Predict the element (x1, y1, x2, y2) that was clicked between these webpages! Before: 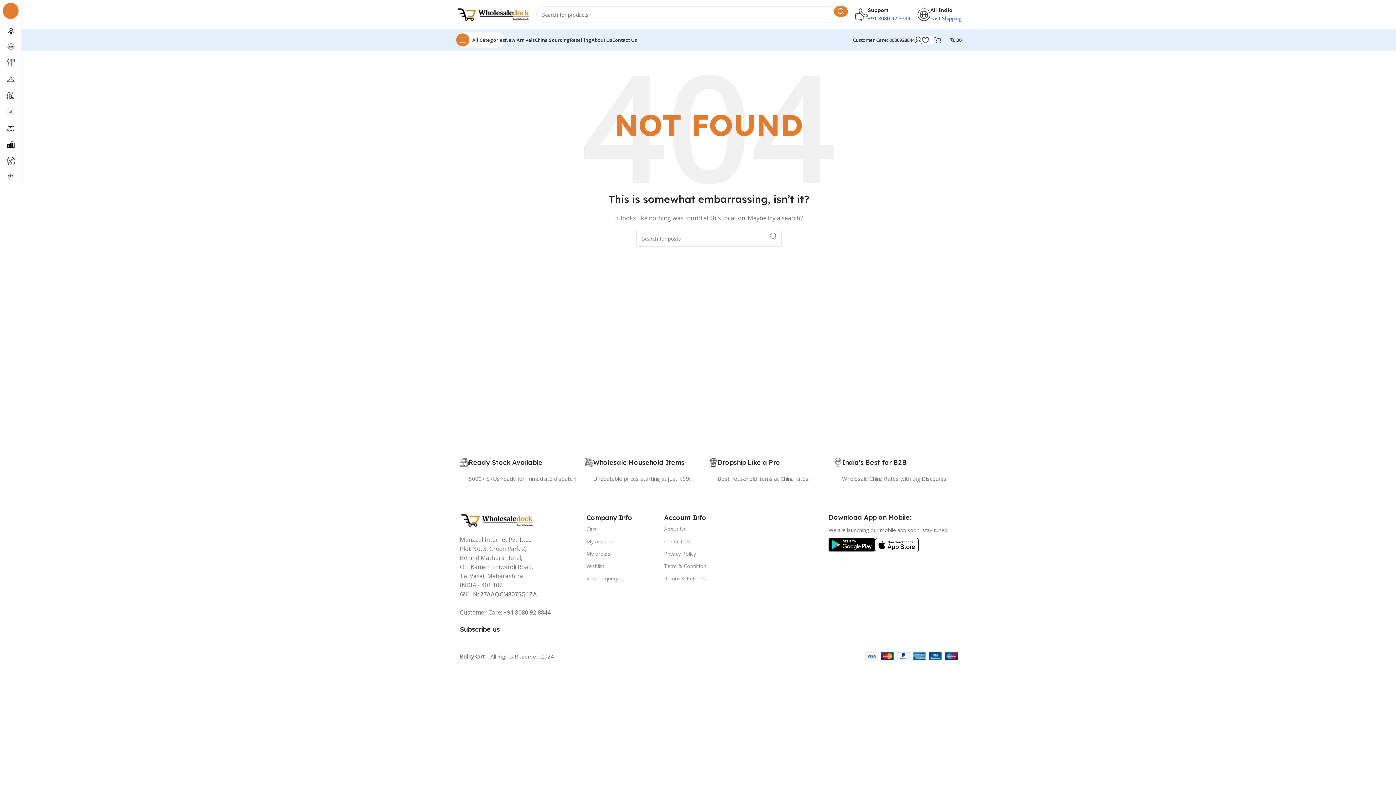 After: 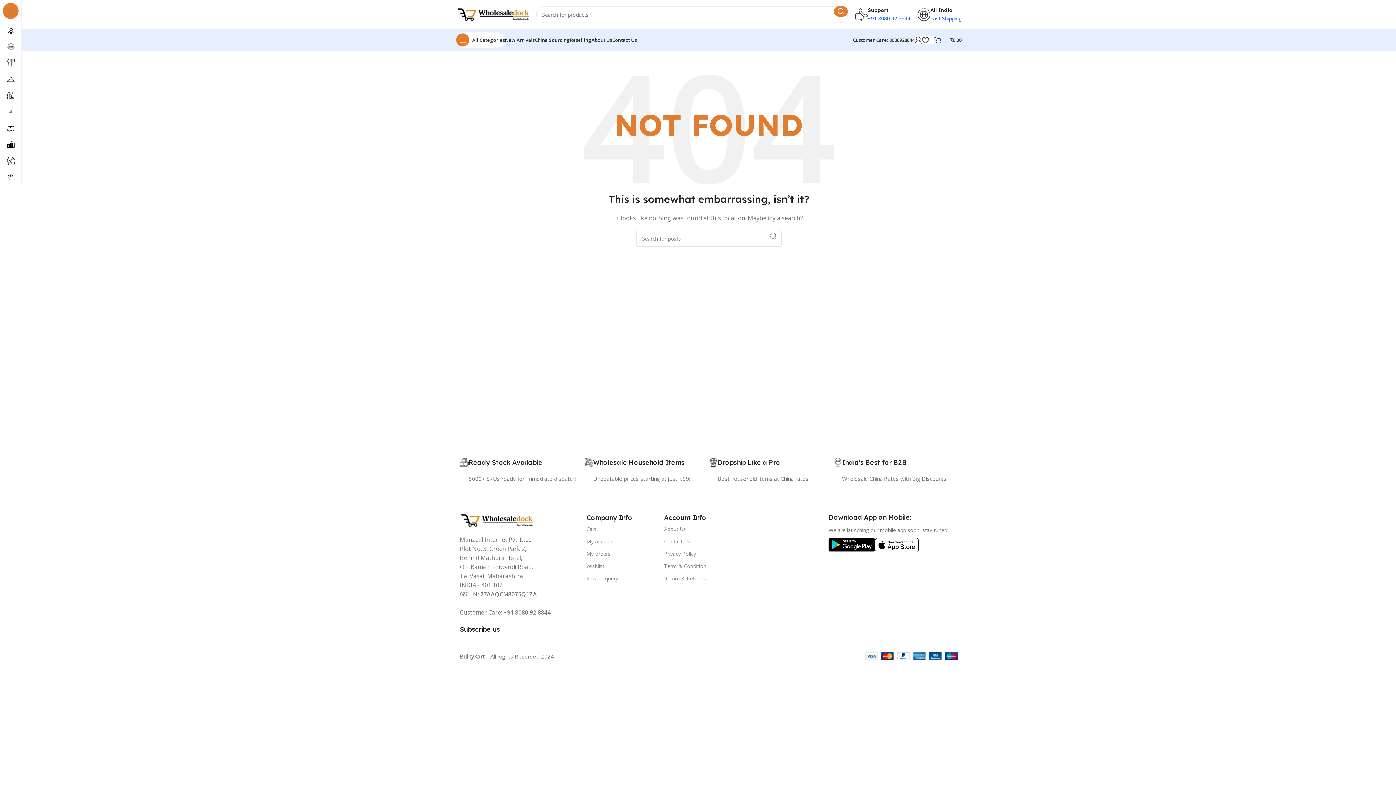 Action: label: Image link bbox: (875, 541, 919, 548)